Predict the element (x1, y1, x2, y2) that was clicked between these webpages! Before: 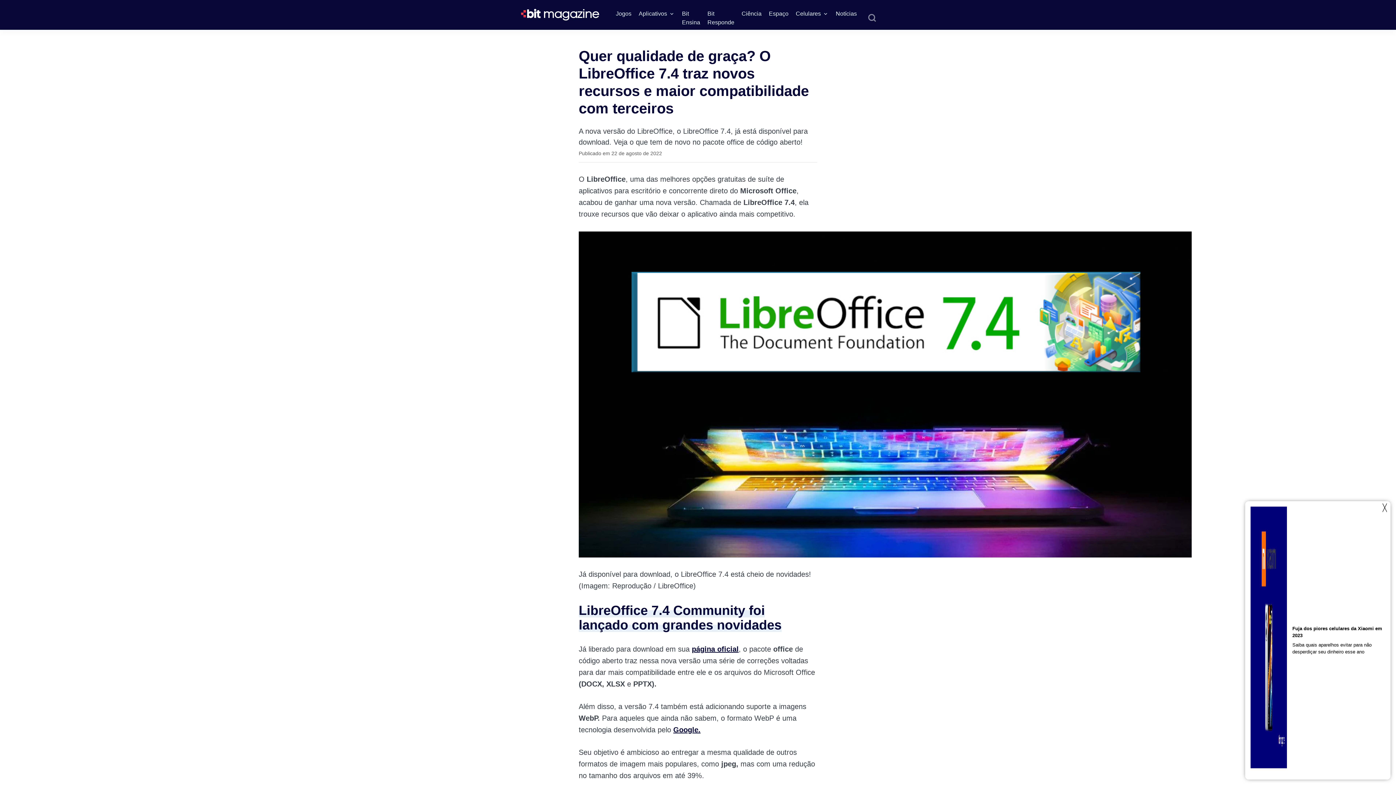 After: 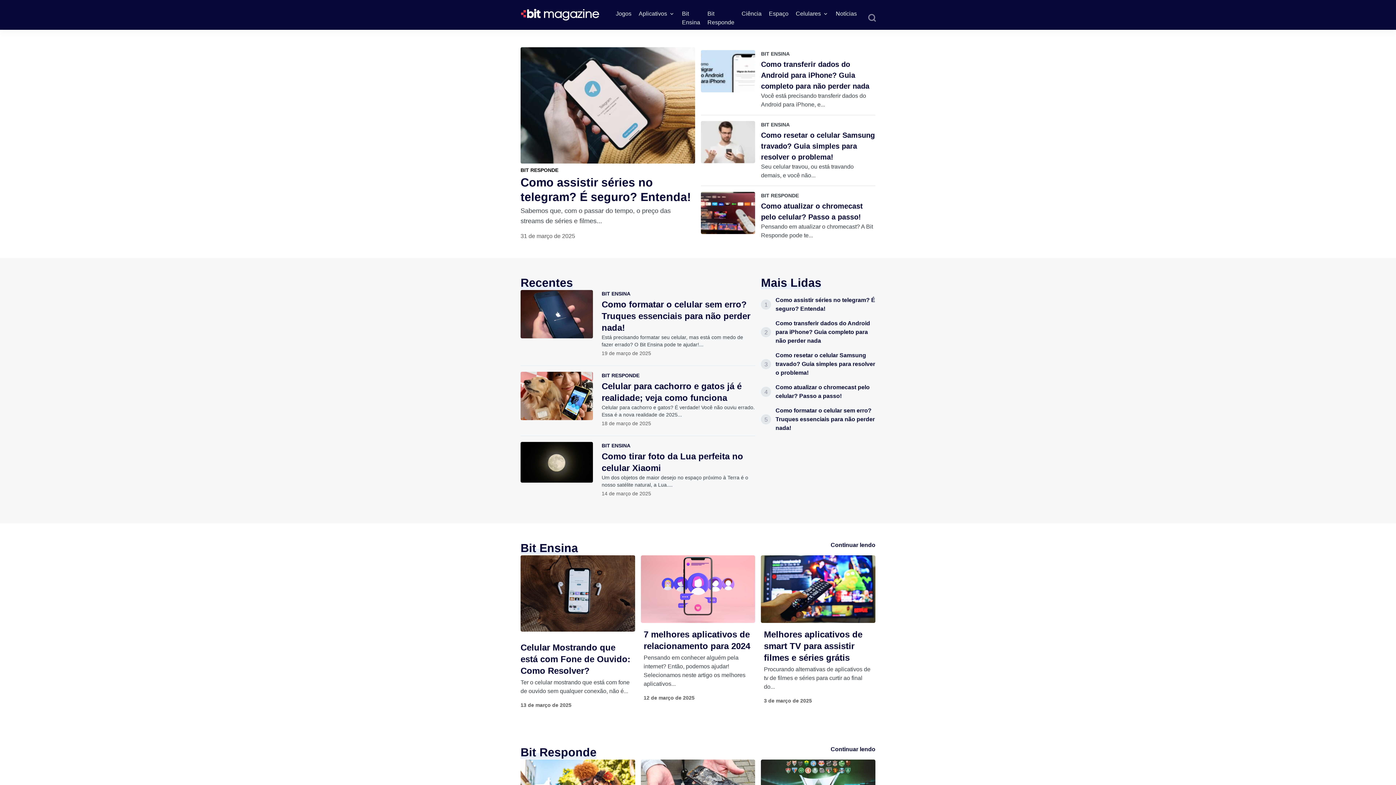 Action: bbox: (520, 10, 600, 16)